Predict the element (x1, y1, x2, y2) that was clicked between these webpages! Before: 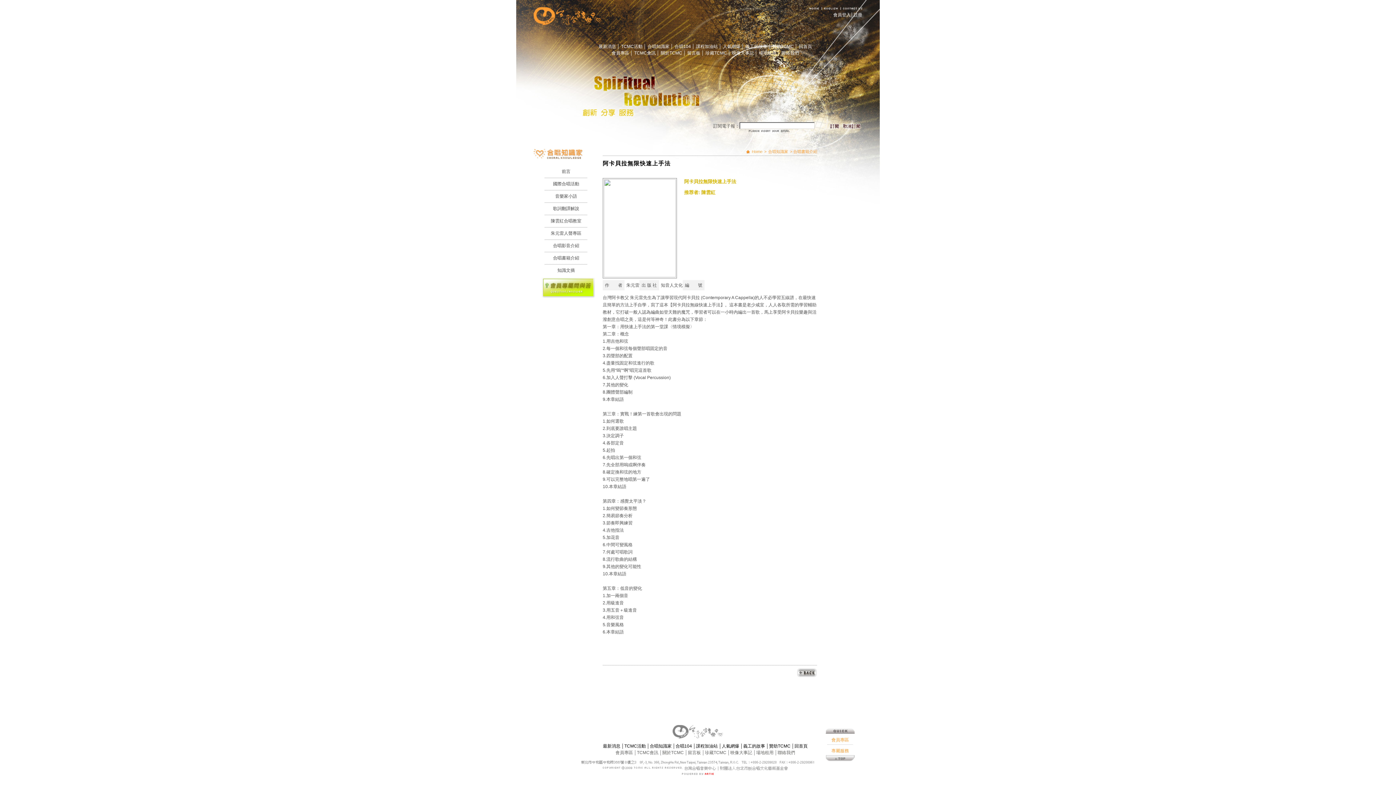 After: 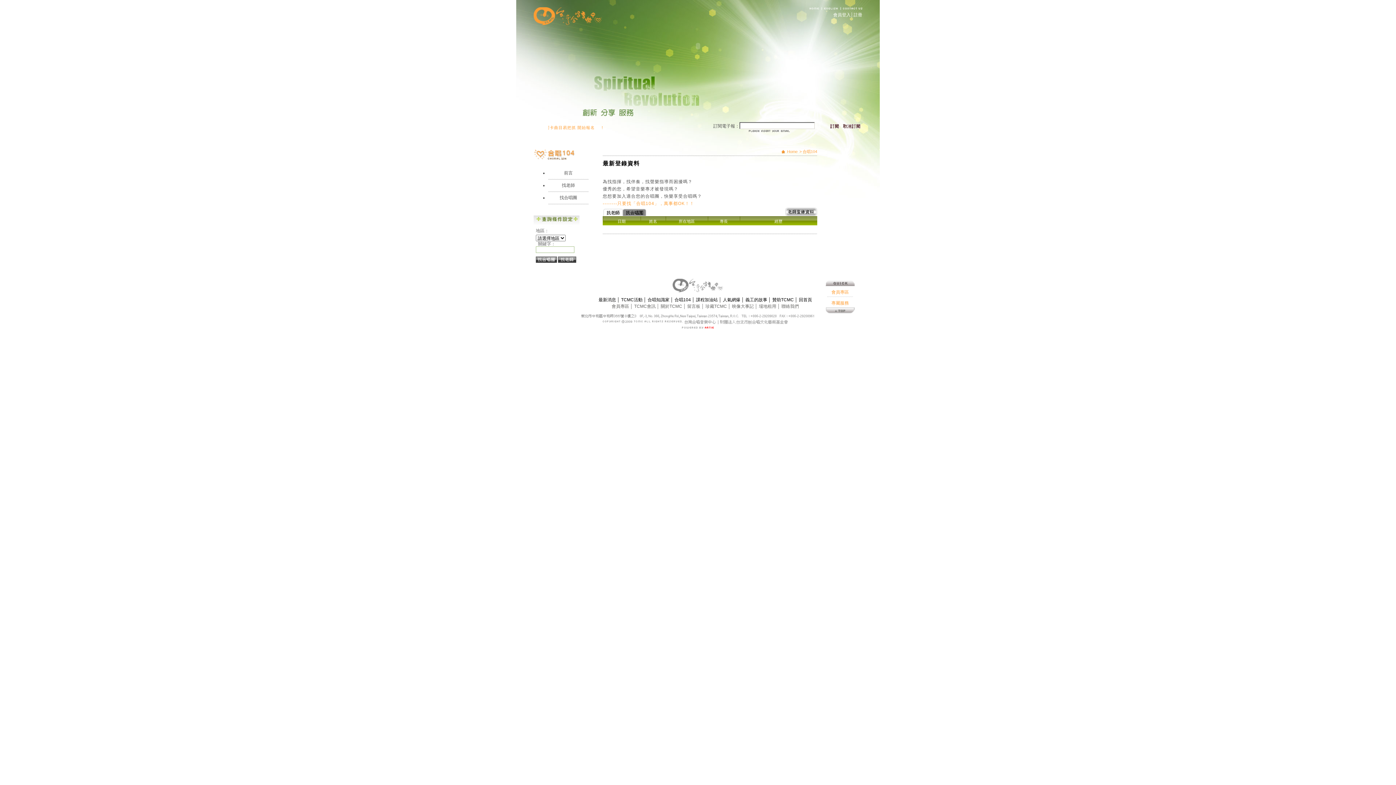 Action: bbox: (674, 44, 692, 49) label: 合唱104 